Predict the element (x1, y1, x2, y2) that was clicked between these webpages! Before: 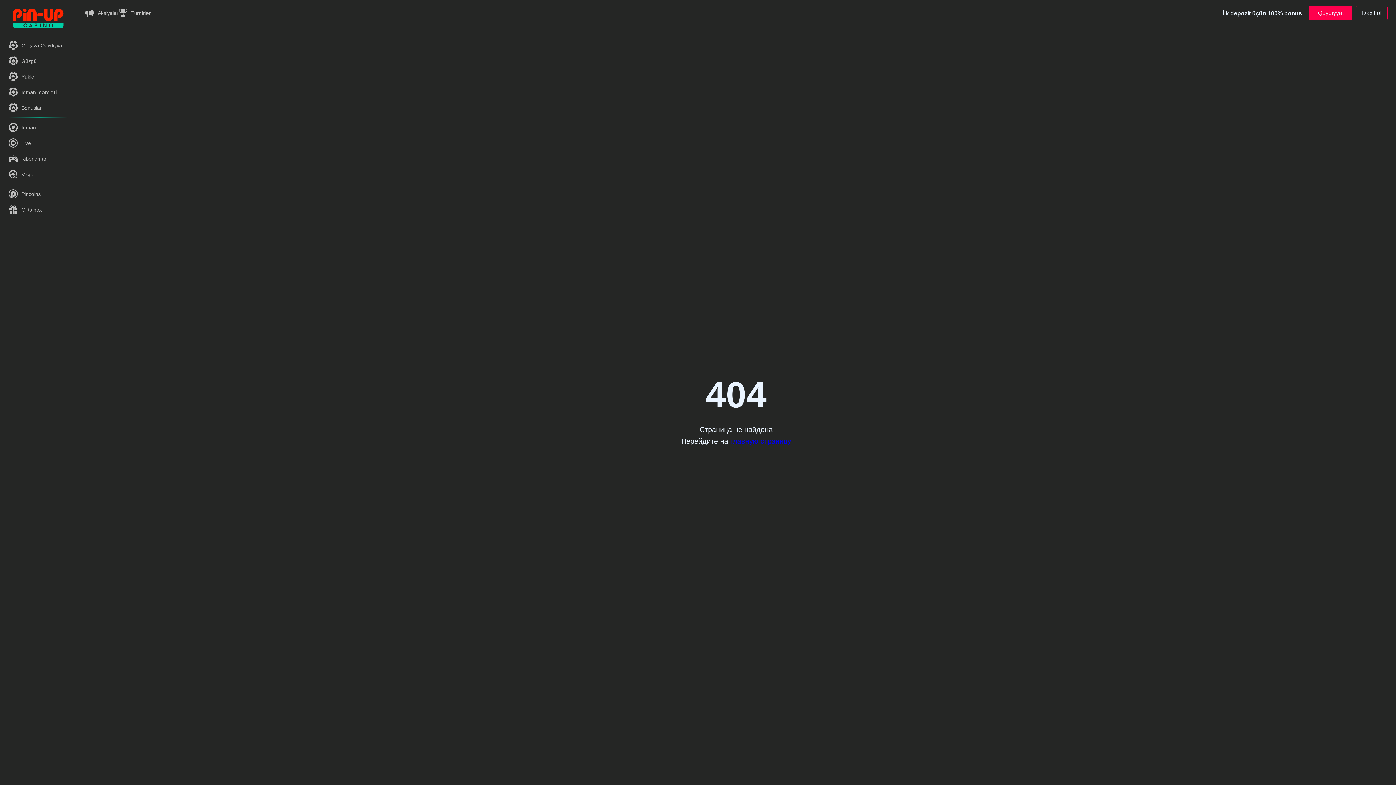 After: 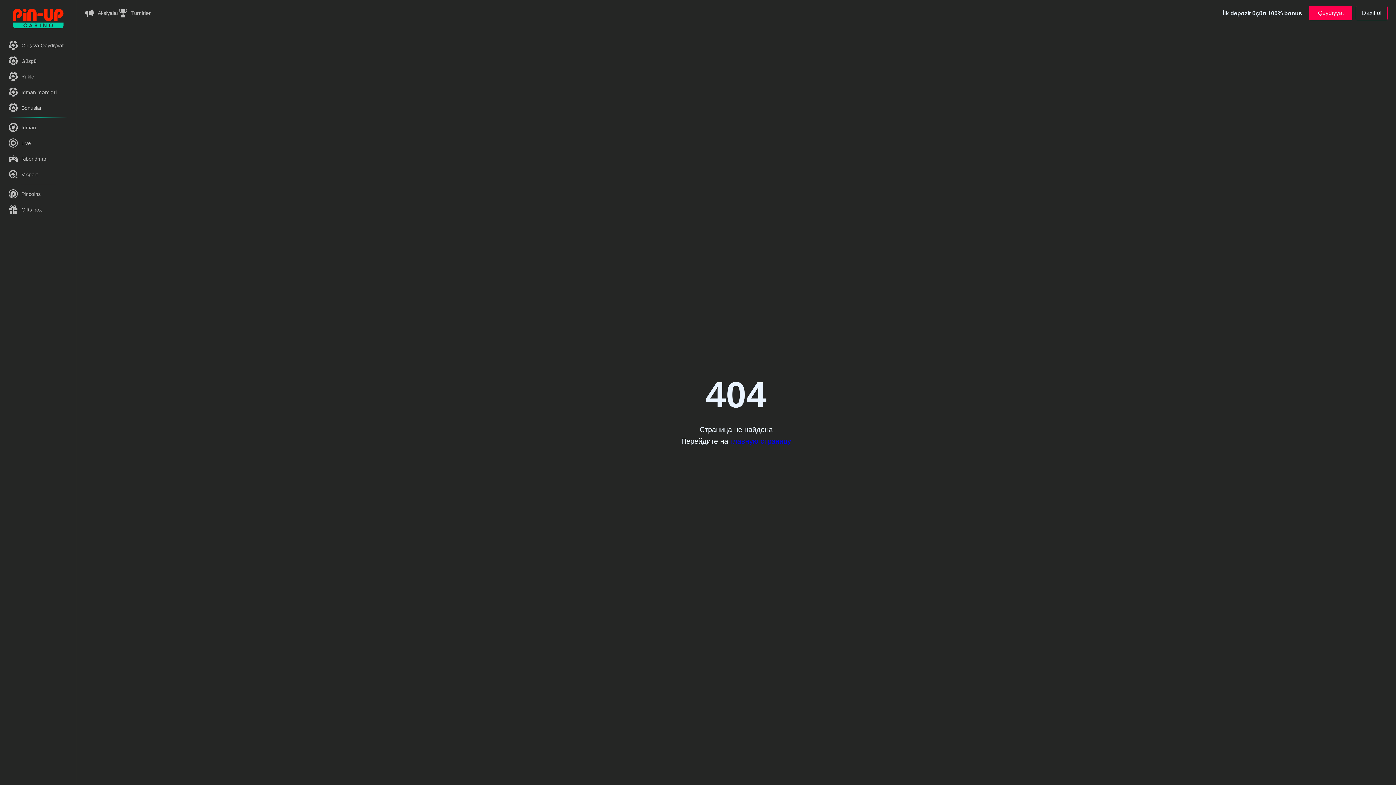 Action: bbox: (8, 40, 67, 49) label: Giriş və Qeydiyyat